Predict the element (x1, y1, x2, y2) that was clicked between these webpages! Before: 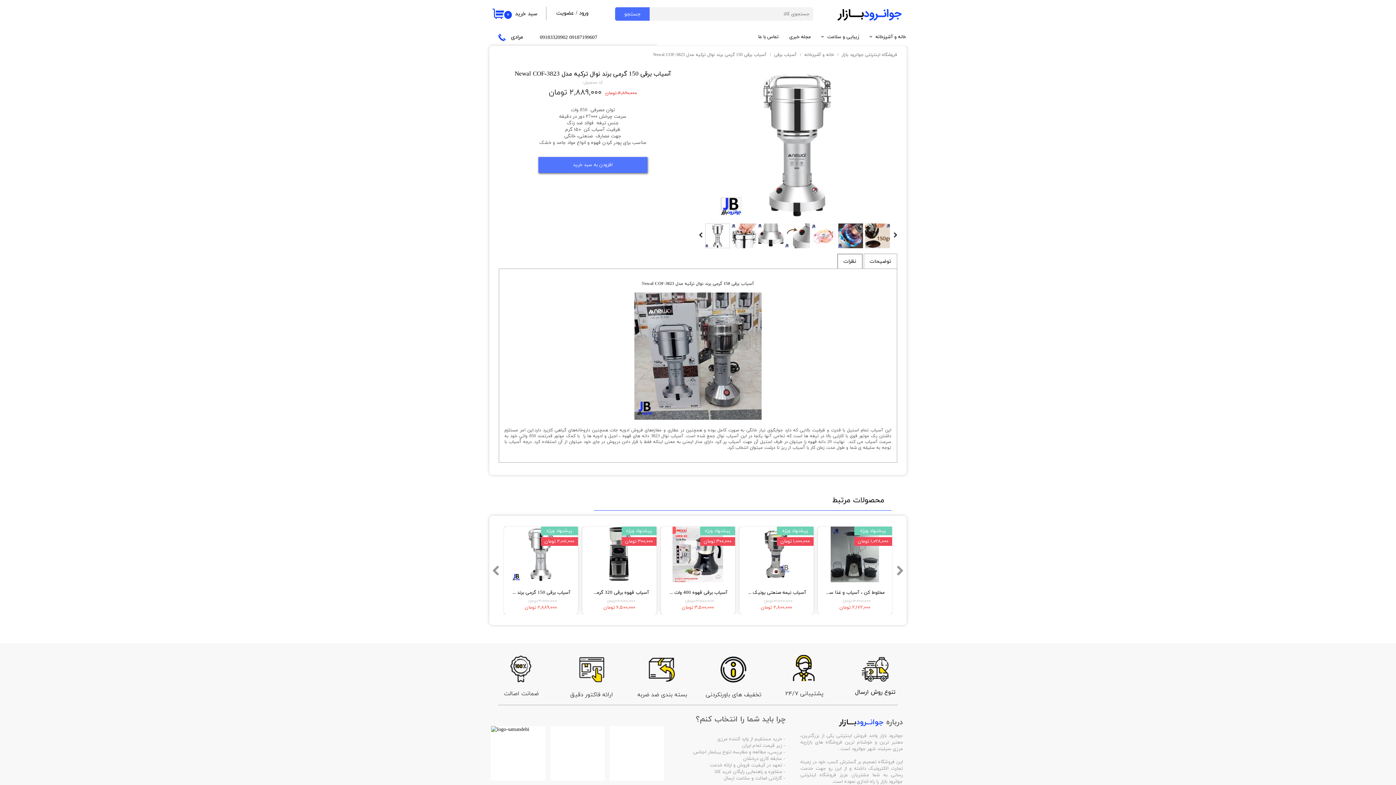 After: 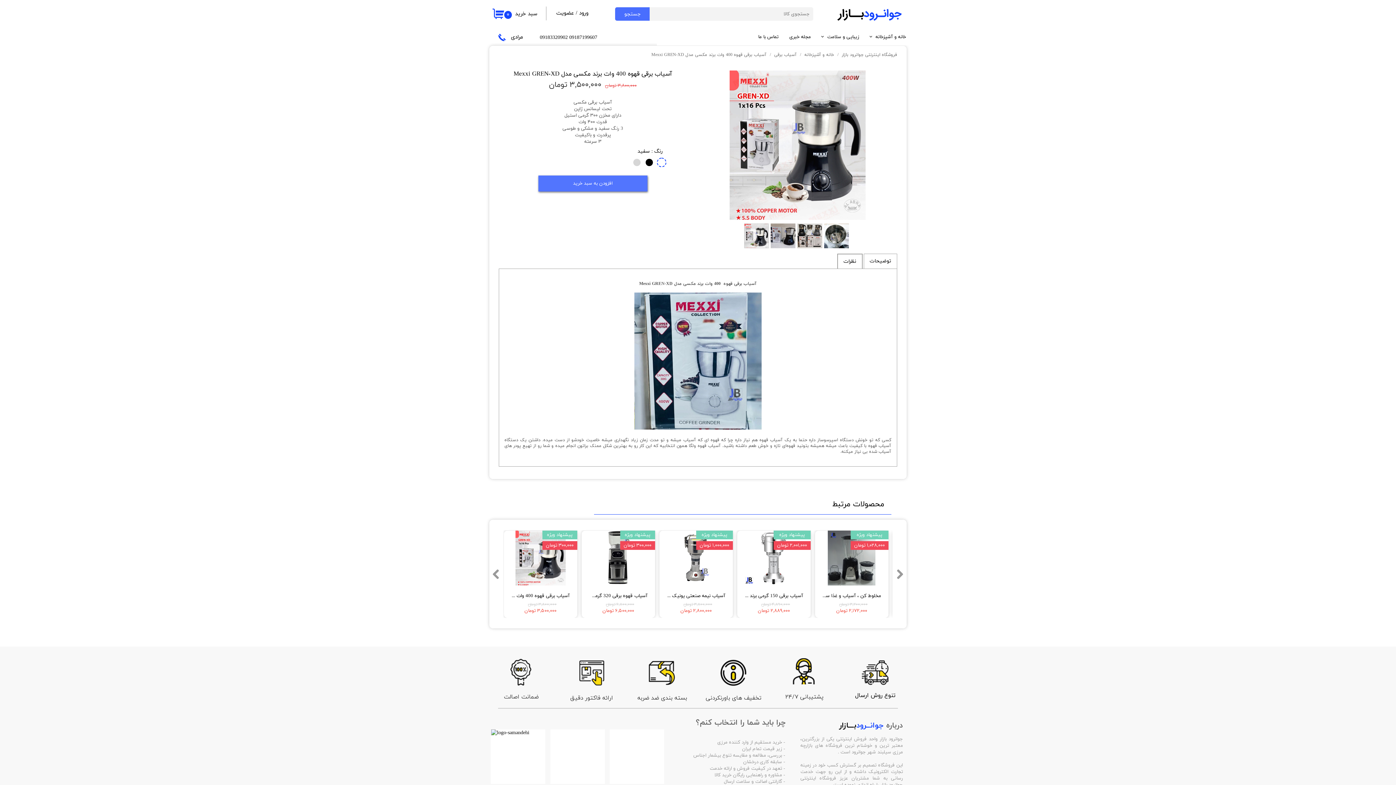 Action: bbox: (664, 589, 731, 596) label: آسیاب برقی قهوه 400 وات برند مکسی مدل Mexxi GREN-XD